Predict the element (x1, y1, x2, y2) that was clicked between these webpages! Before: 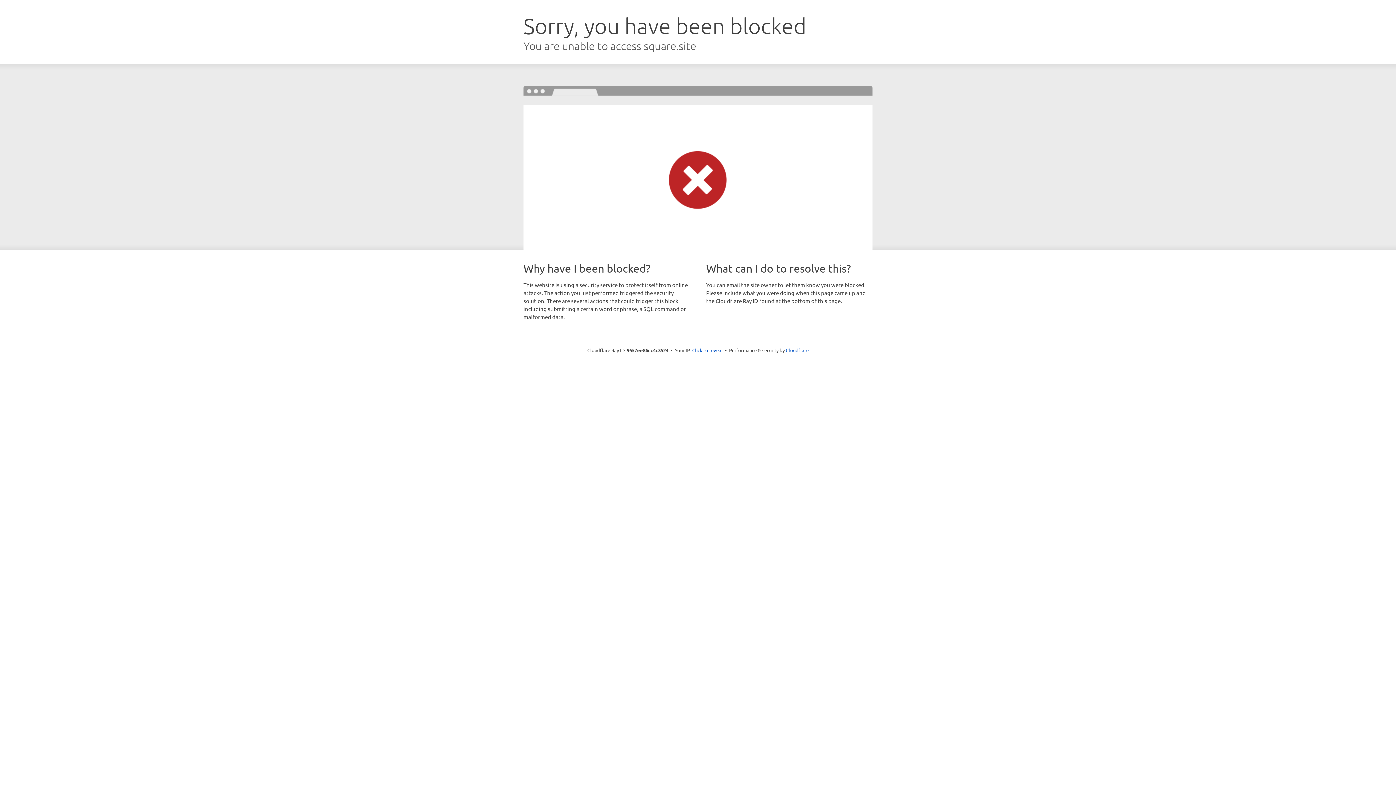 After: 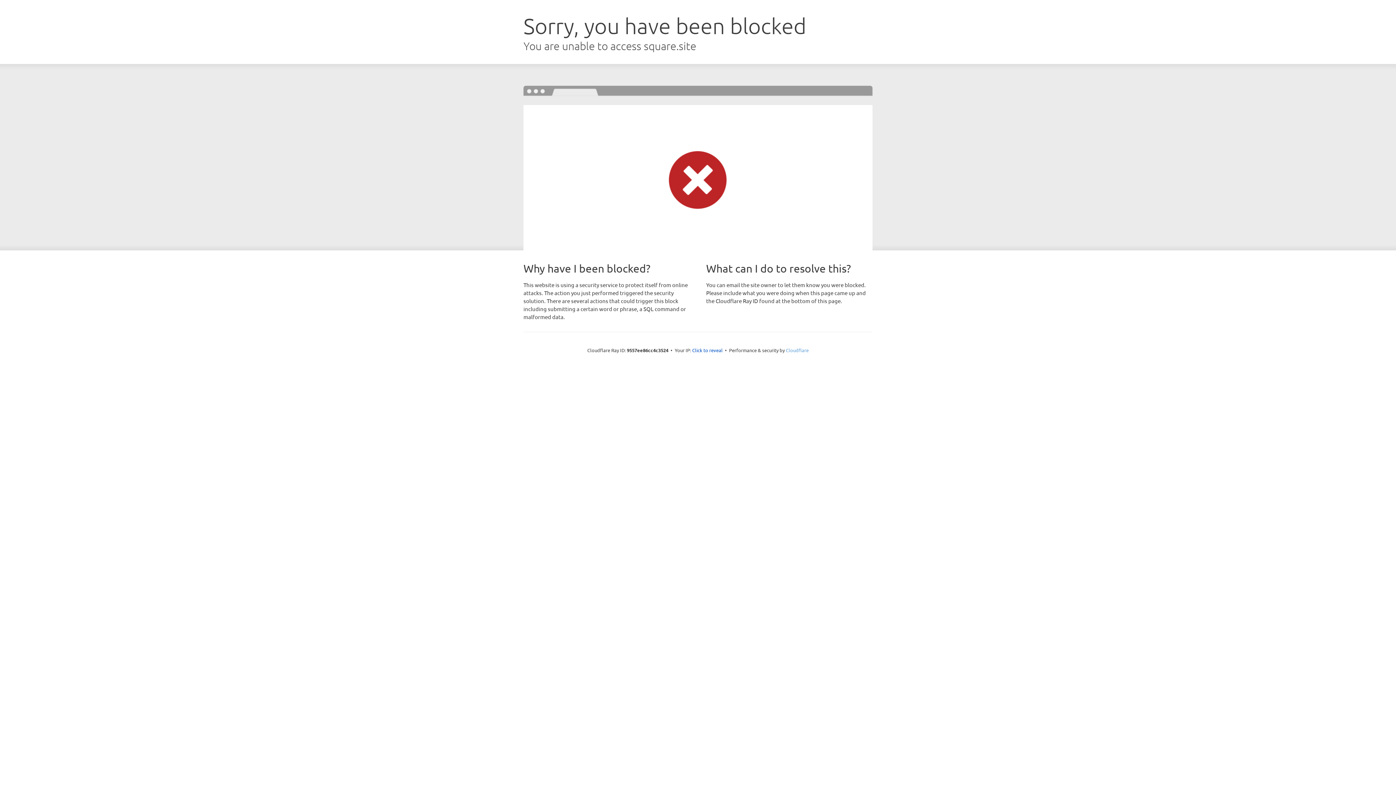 Action: bbox: (786, 347, 808, 353) label: Cloudflare